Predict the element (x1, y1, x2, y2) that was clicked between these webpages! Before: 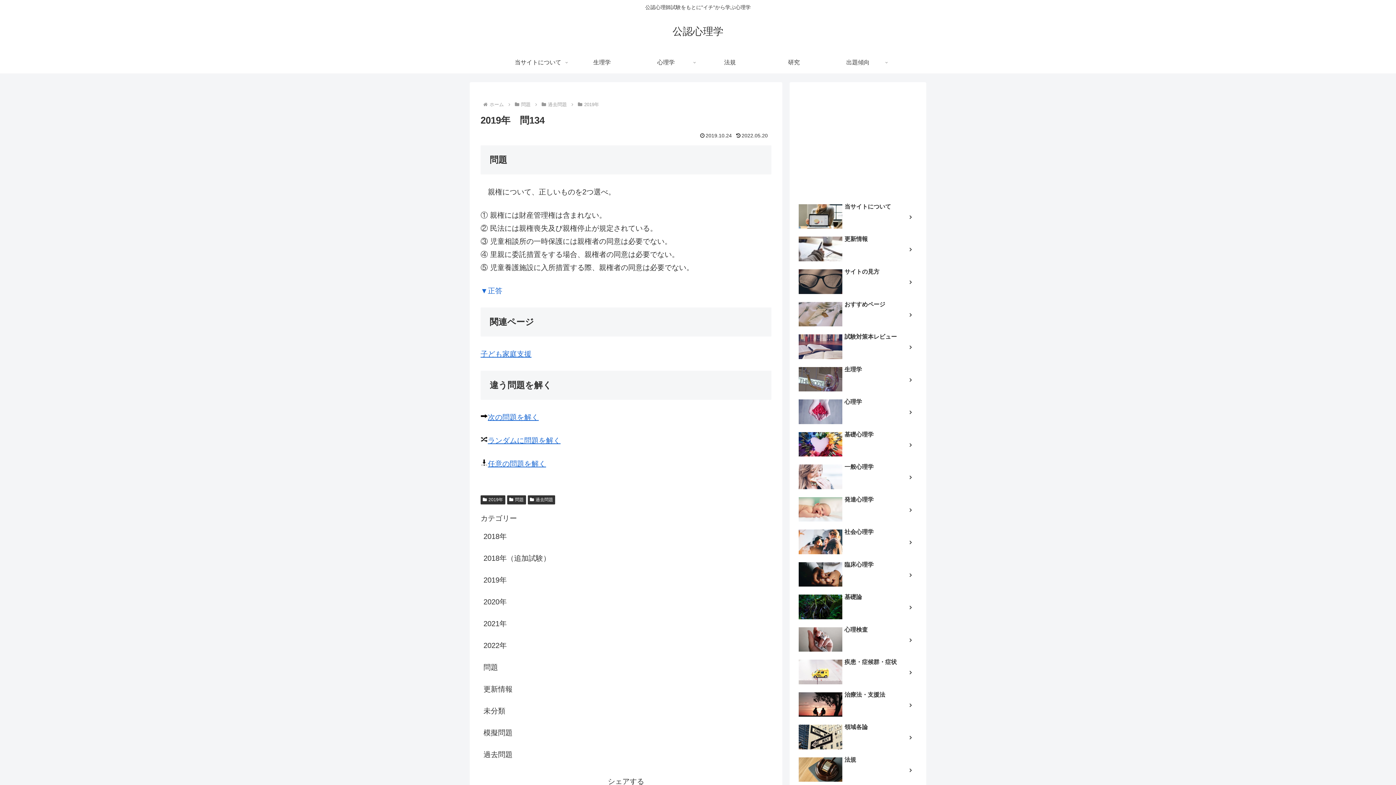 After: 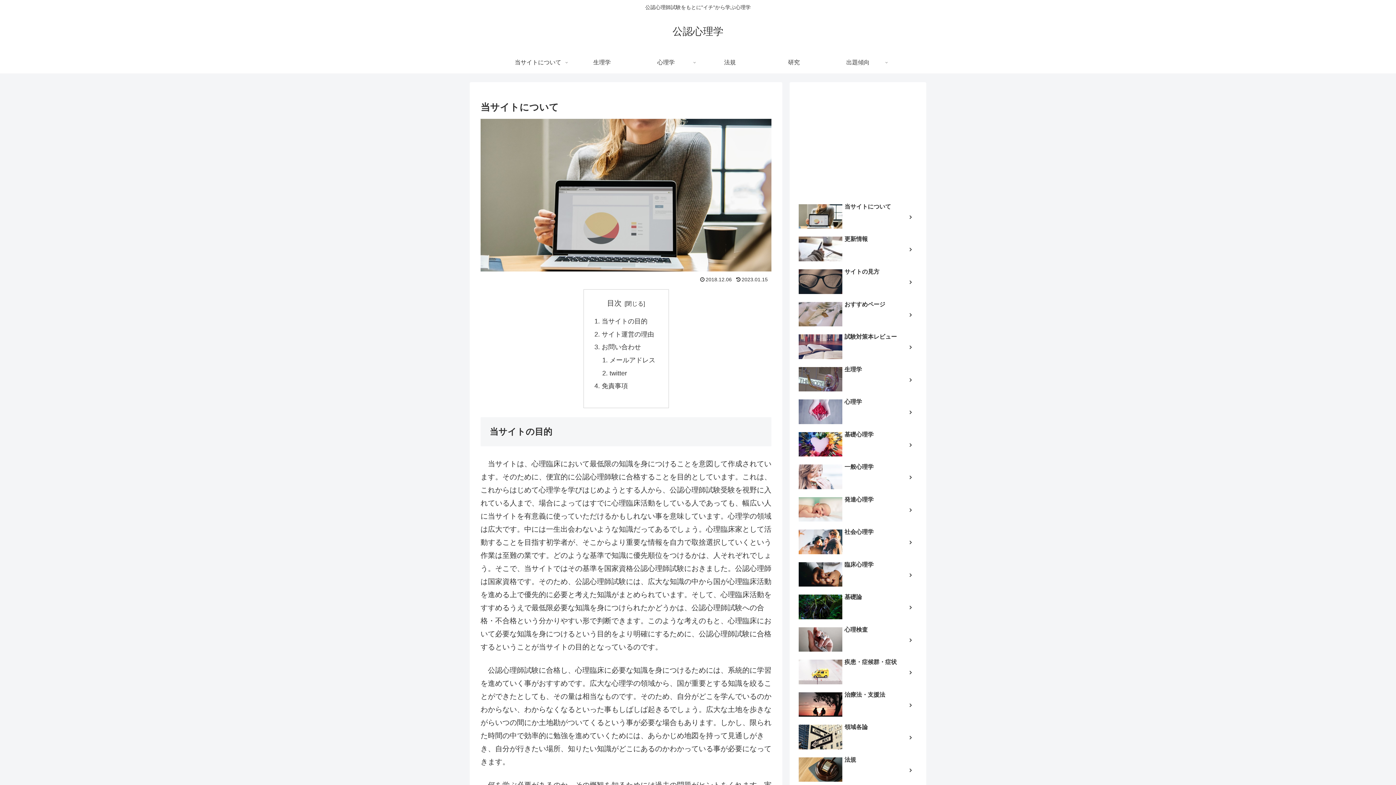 Action: bbox: (506, 51, 570, 73) label: 当サイトについて